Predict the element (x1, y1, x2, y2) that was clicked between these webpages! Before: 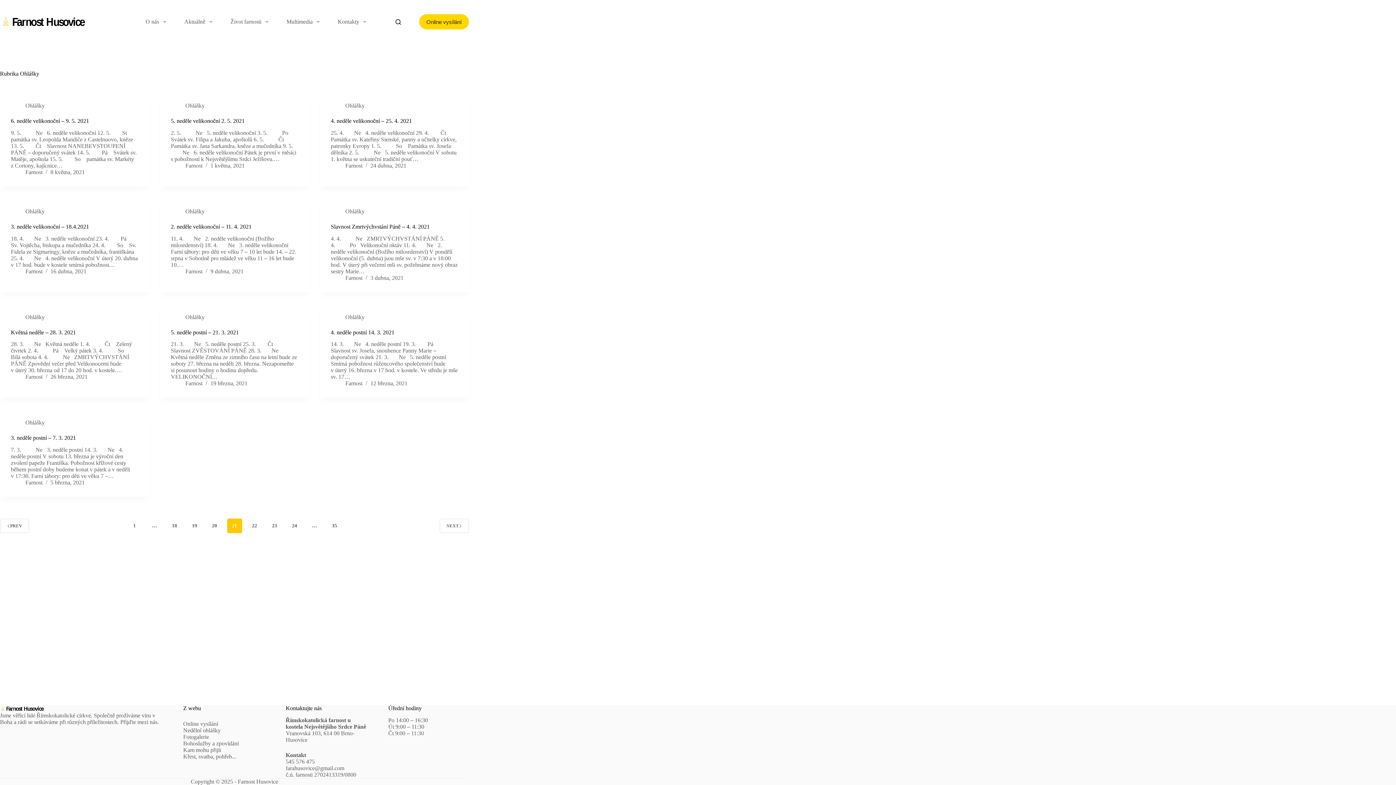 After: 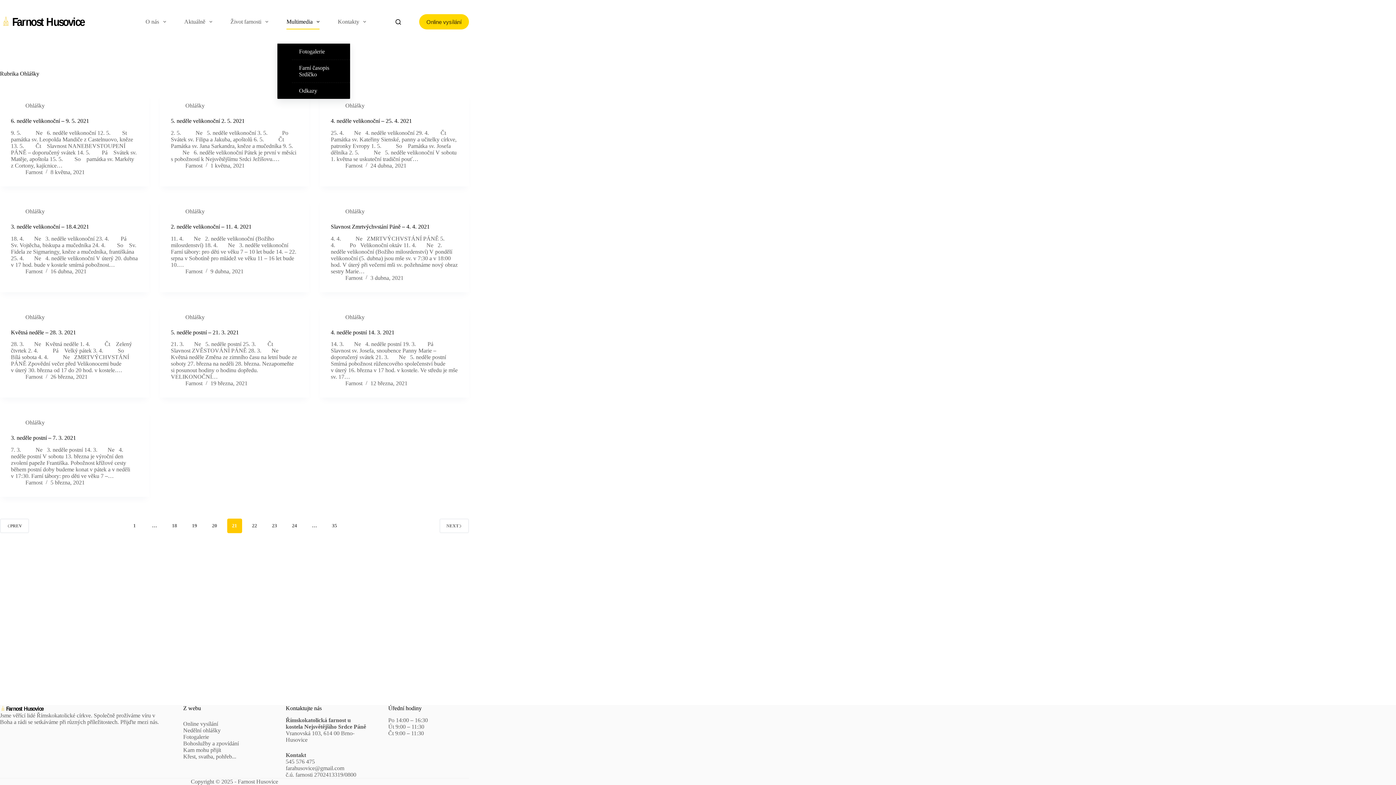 Action: bbox: (277, 14, 328, 29) label: Multimedia